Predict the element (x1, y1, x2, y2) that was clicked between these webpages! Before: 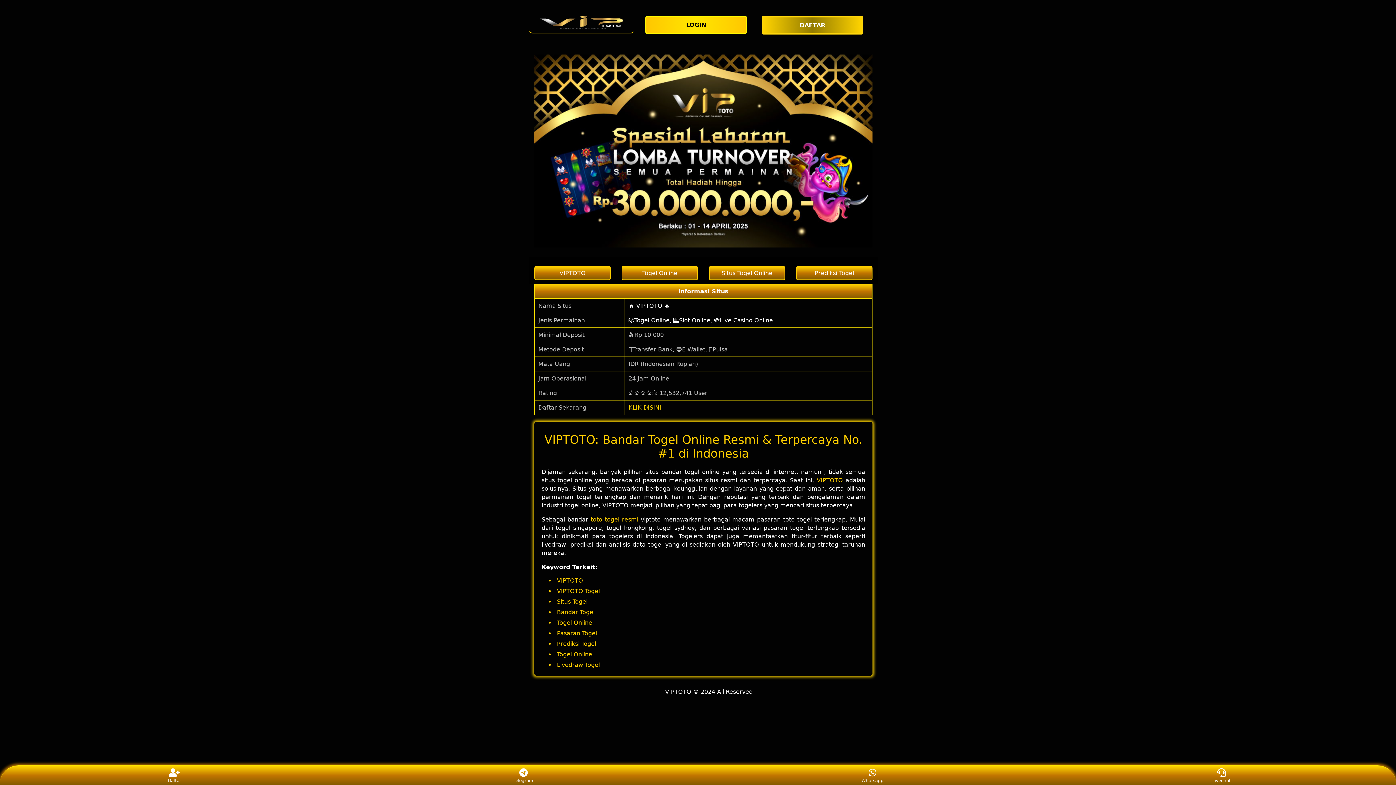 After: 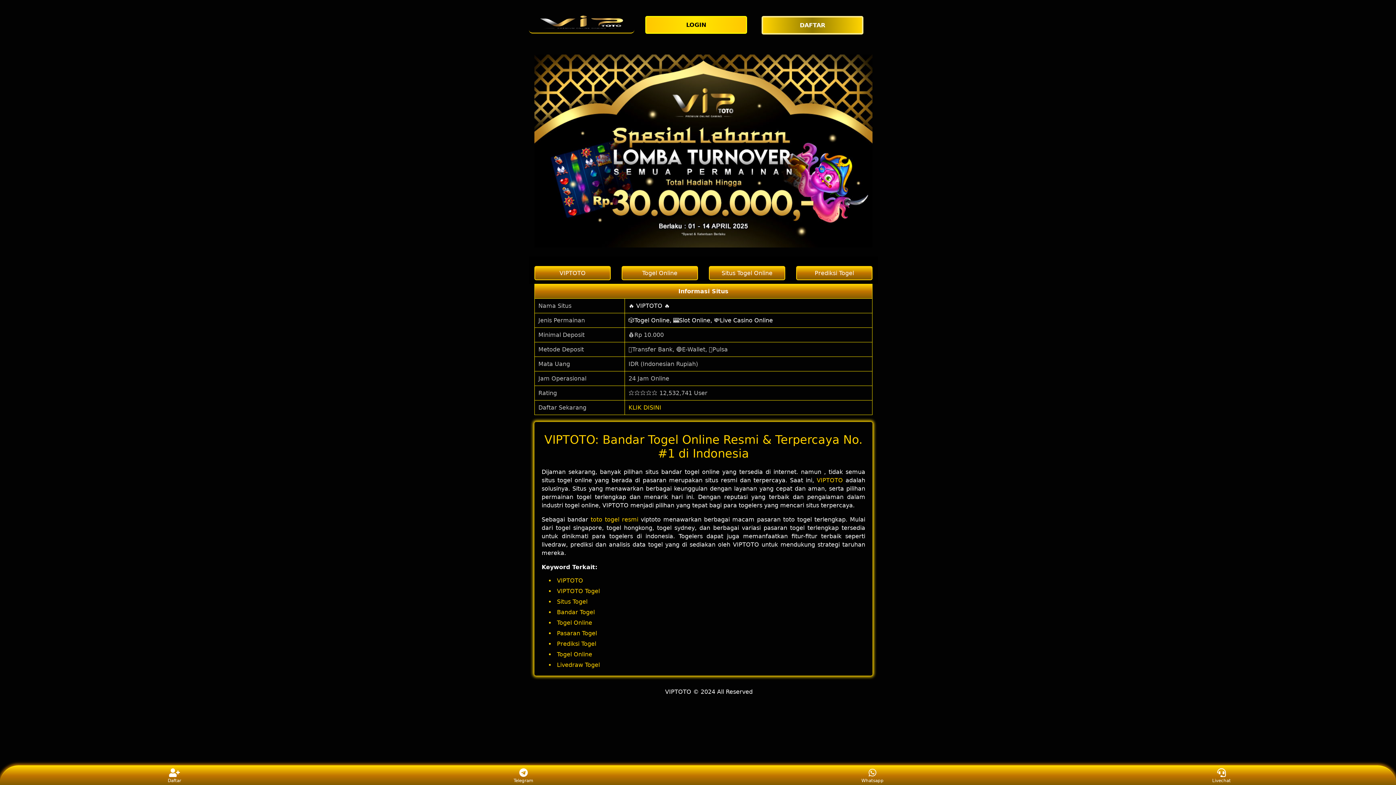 Action: bbox: (529, 11, 634, 32)